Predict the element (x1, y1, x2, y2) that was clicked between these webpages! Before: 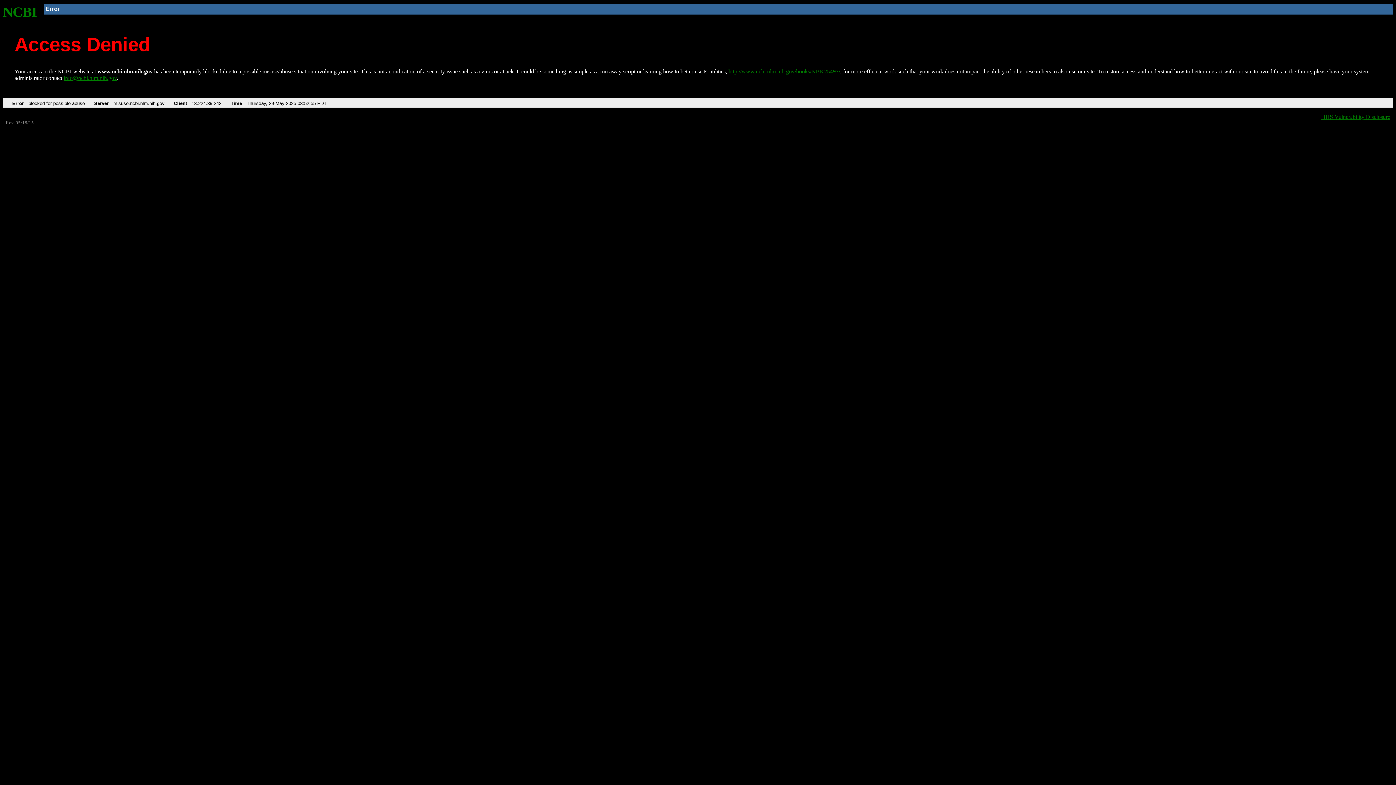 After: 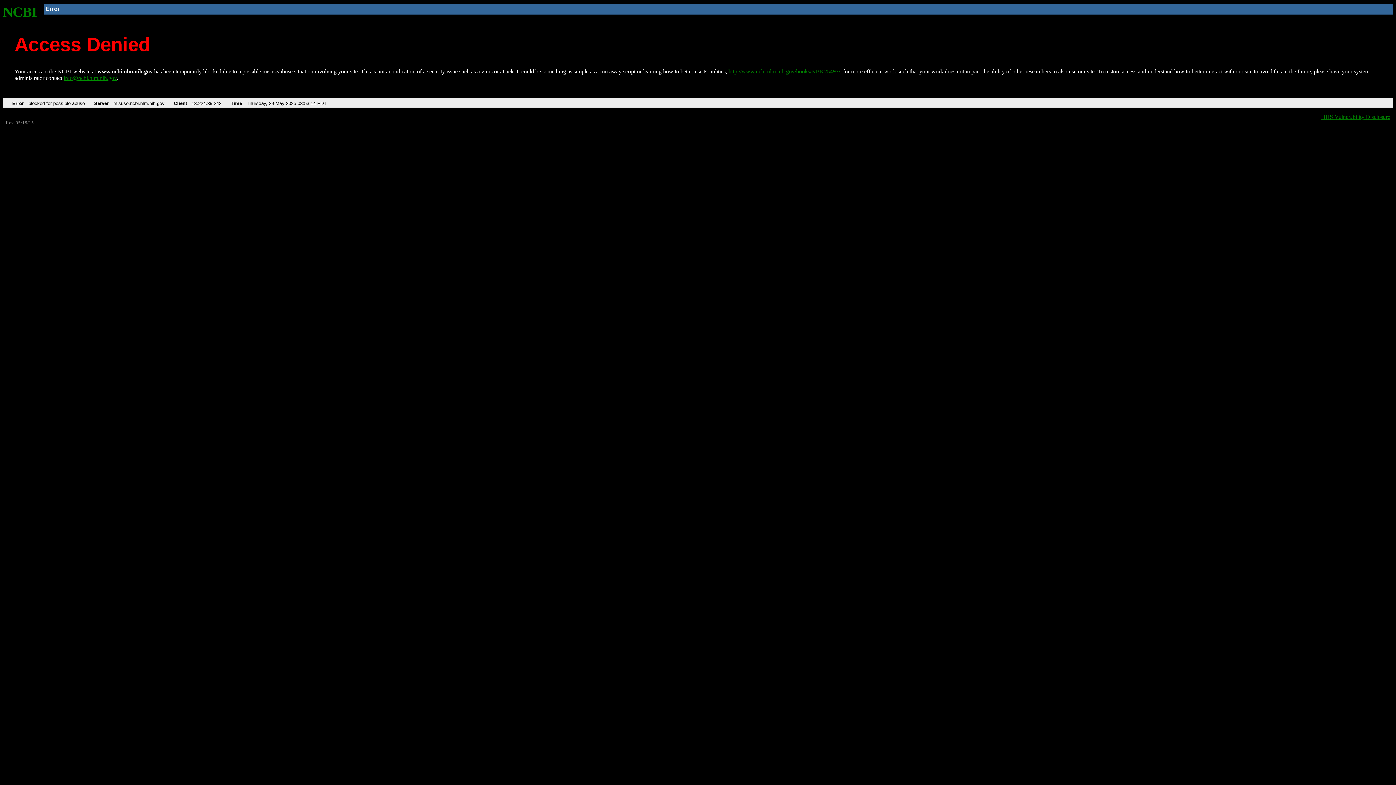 Action: label: http://www.ncbi.nlm.nih.gov/books/NBK25497/ bbox: (728, 68, 840, 74)